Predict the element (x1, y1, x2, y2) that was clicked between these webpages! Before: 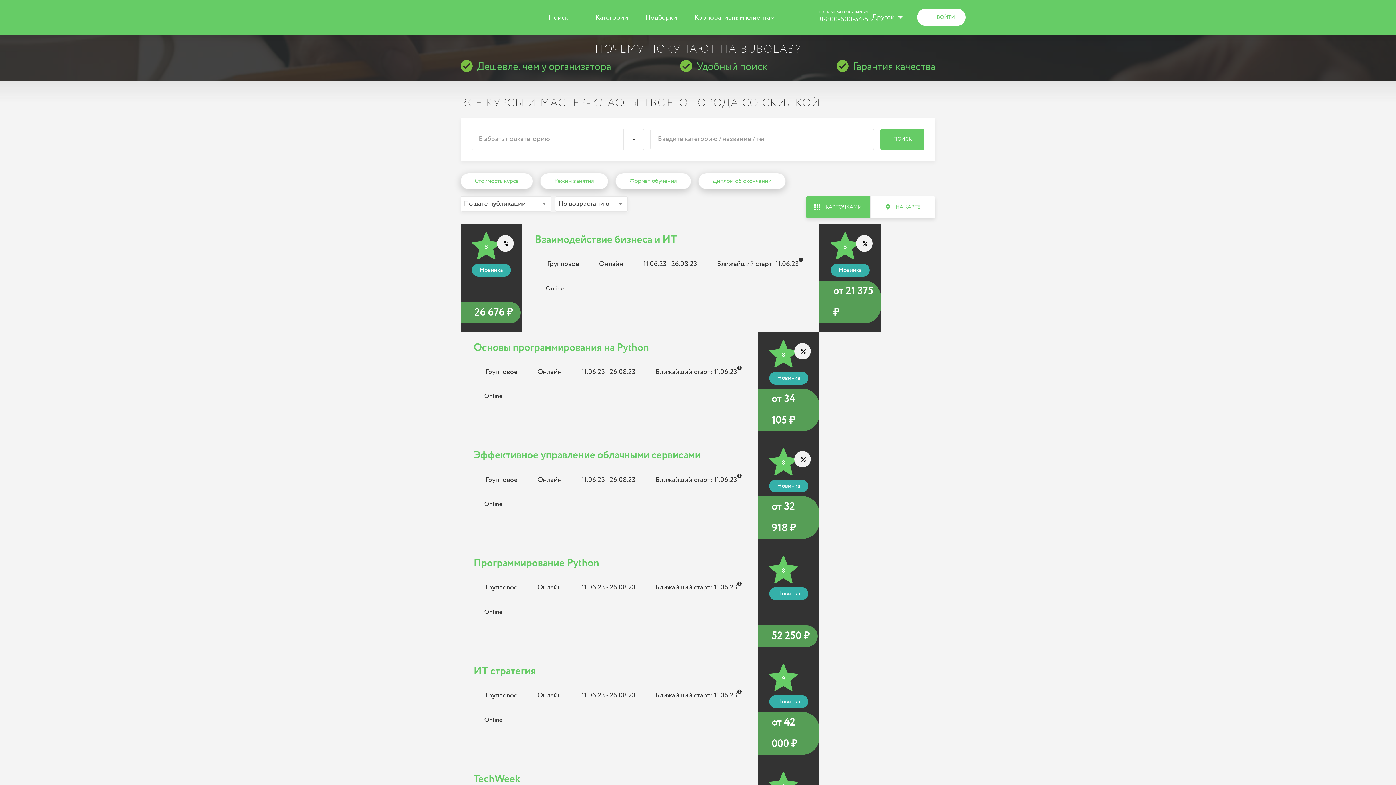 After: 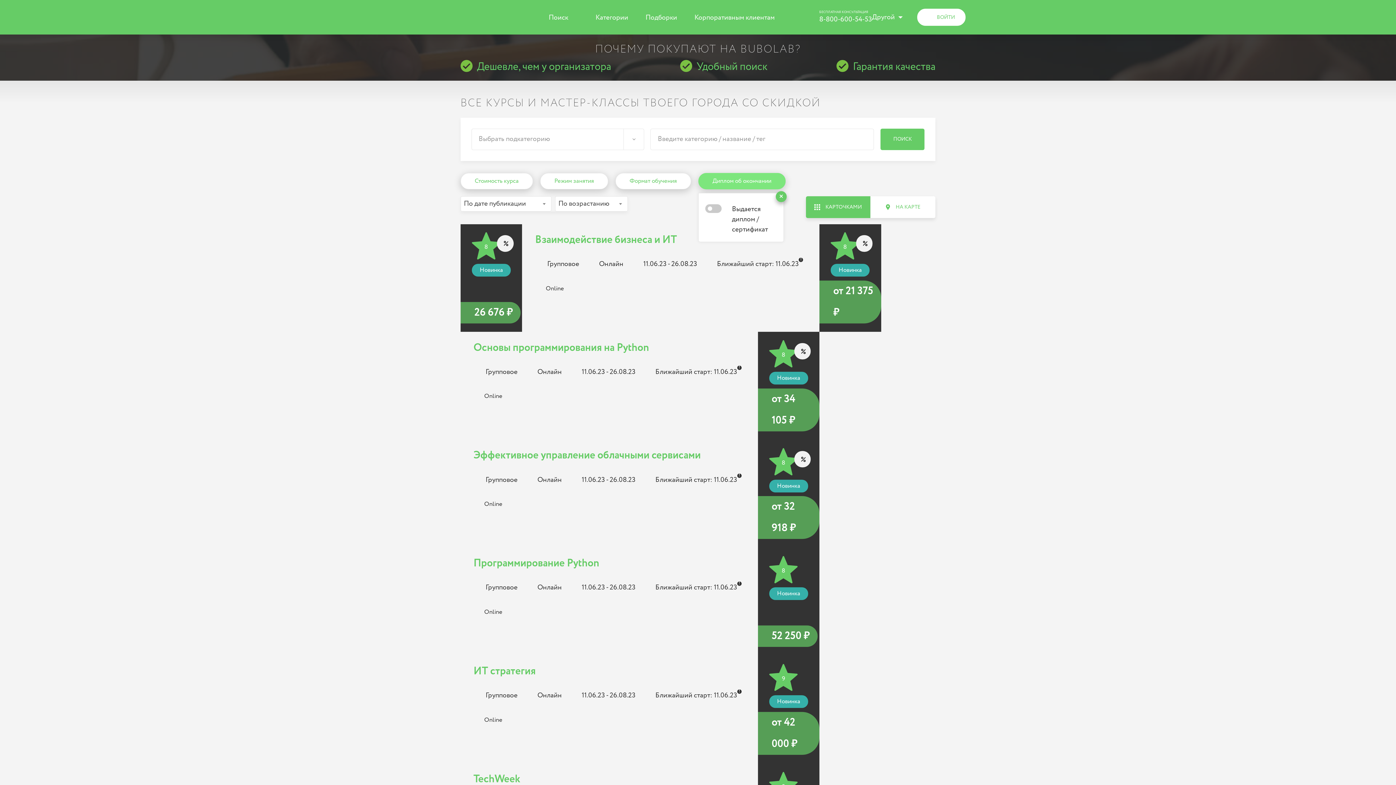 Action: bbox: (698, 173, 785, 189) label: Диплом об окончании